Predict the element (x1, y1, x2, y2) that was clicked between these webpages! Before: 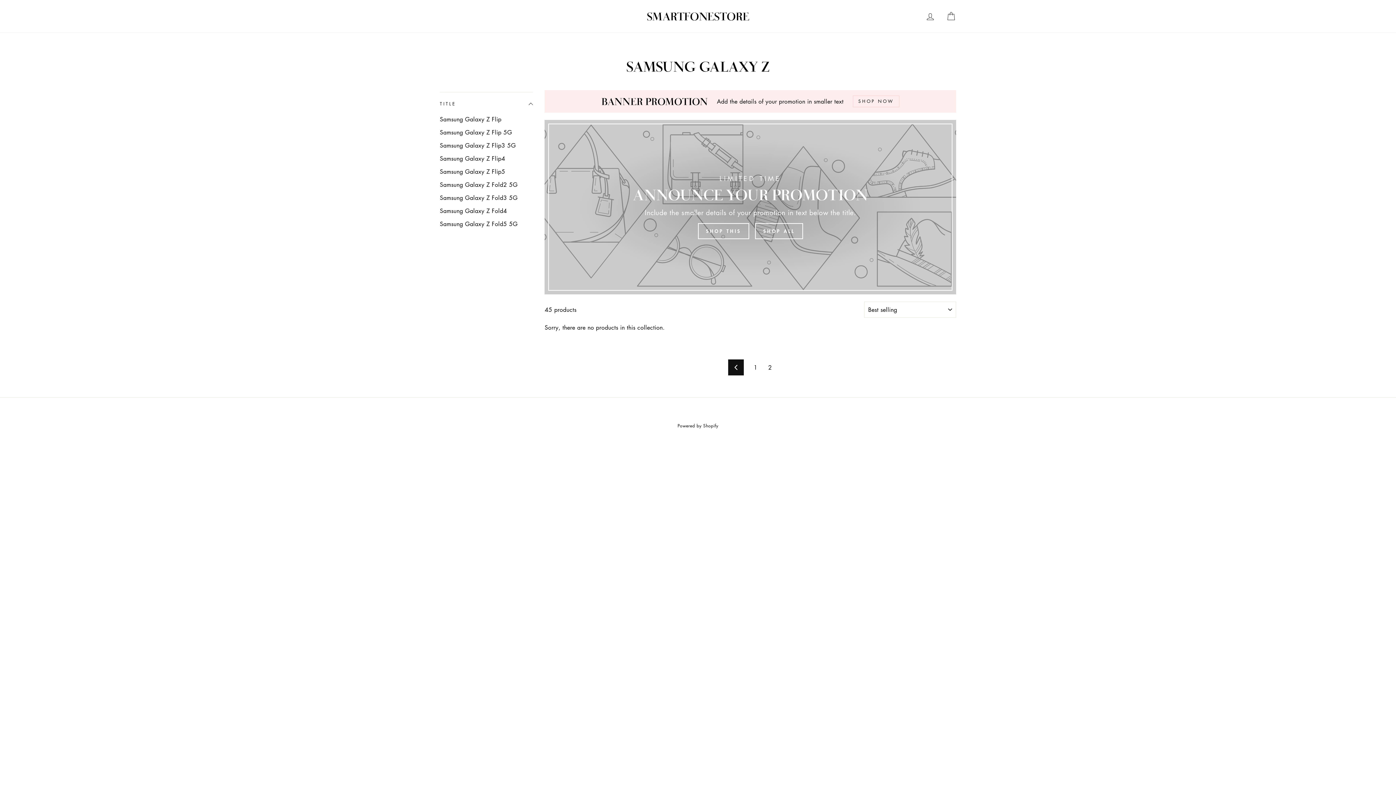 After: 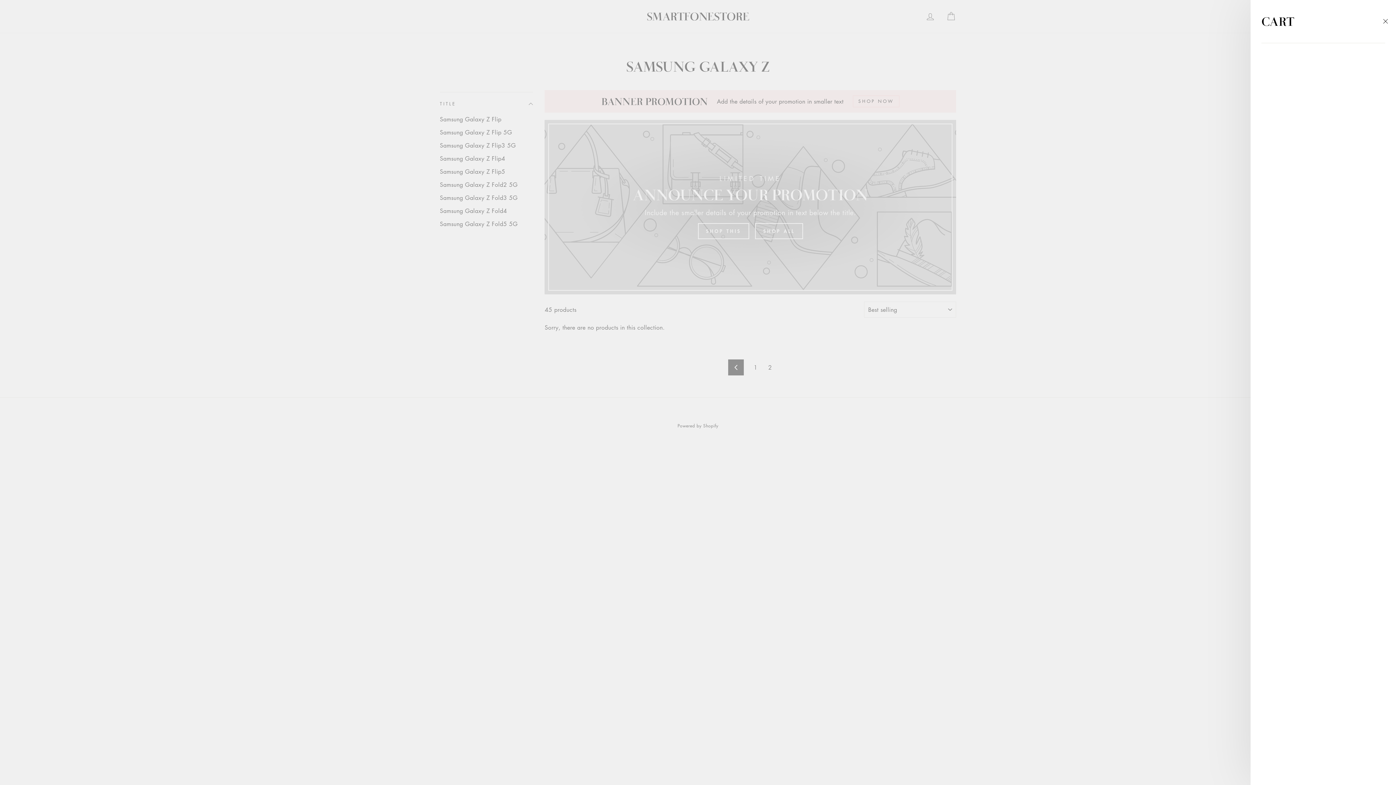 Action: label: Cart bbox: (941, 8, 960, 24)